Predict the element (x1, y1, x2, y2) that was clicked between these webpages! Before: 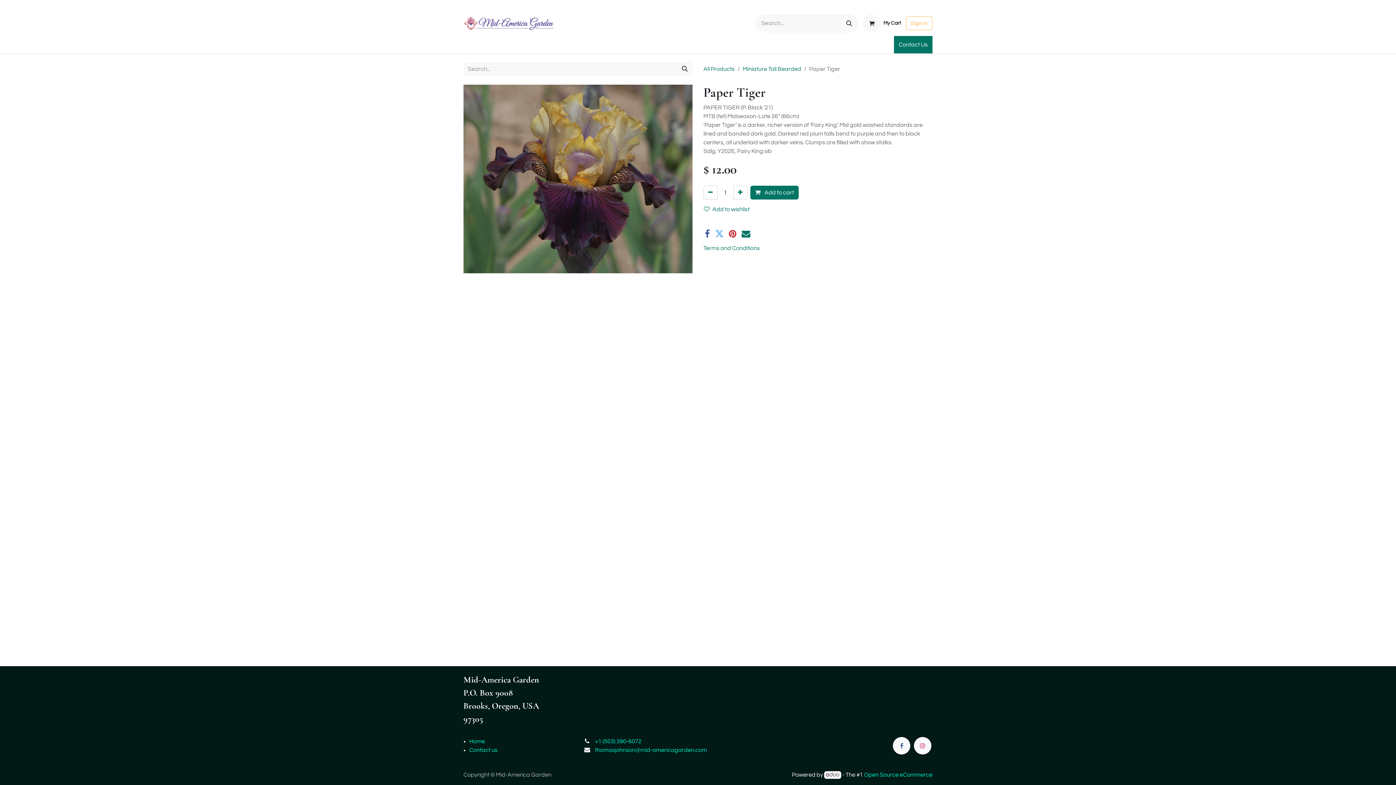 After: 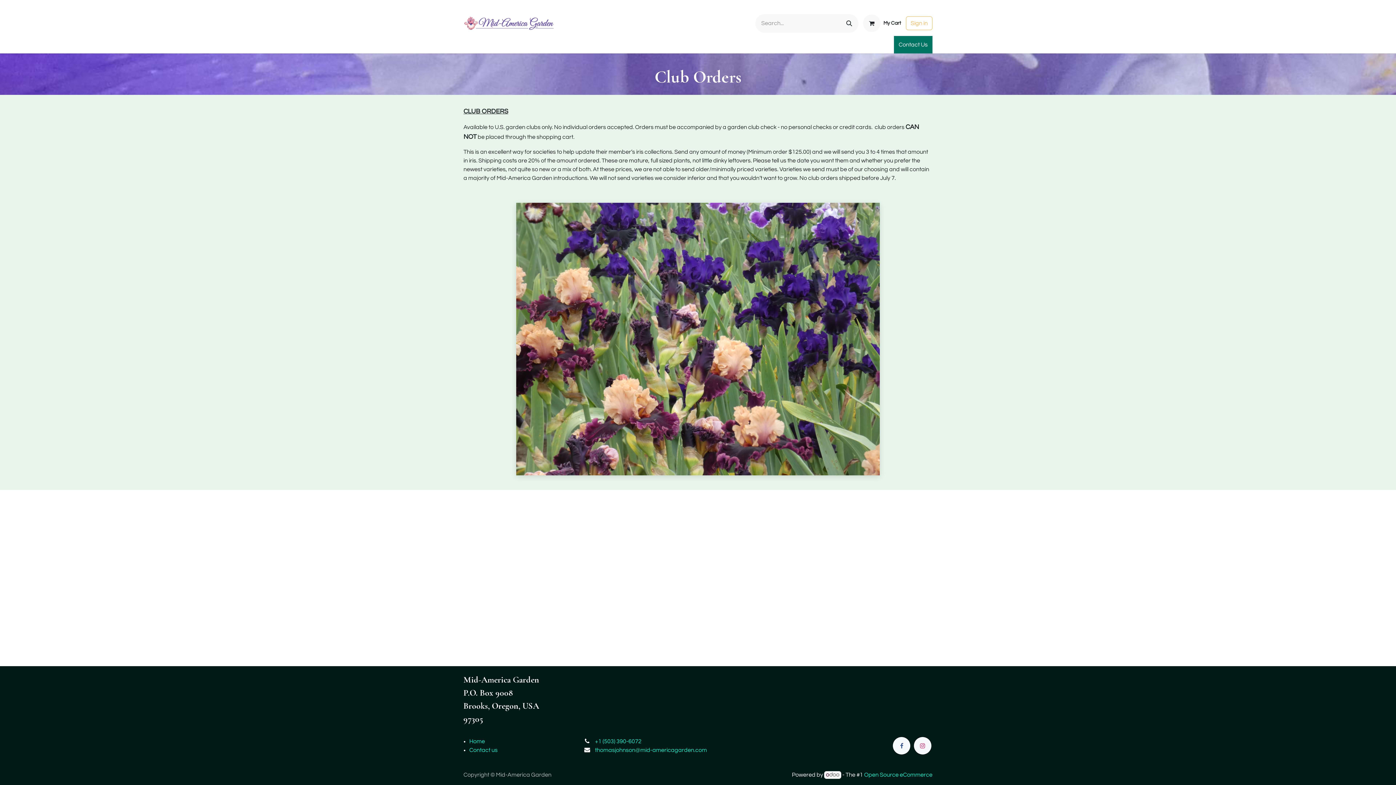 Action: label: Club Order bbox: (825, 37, 860, 52)